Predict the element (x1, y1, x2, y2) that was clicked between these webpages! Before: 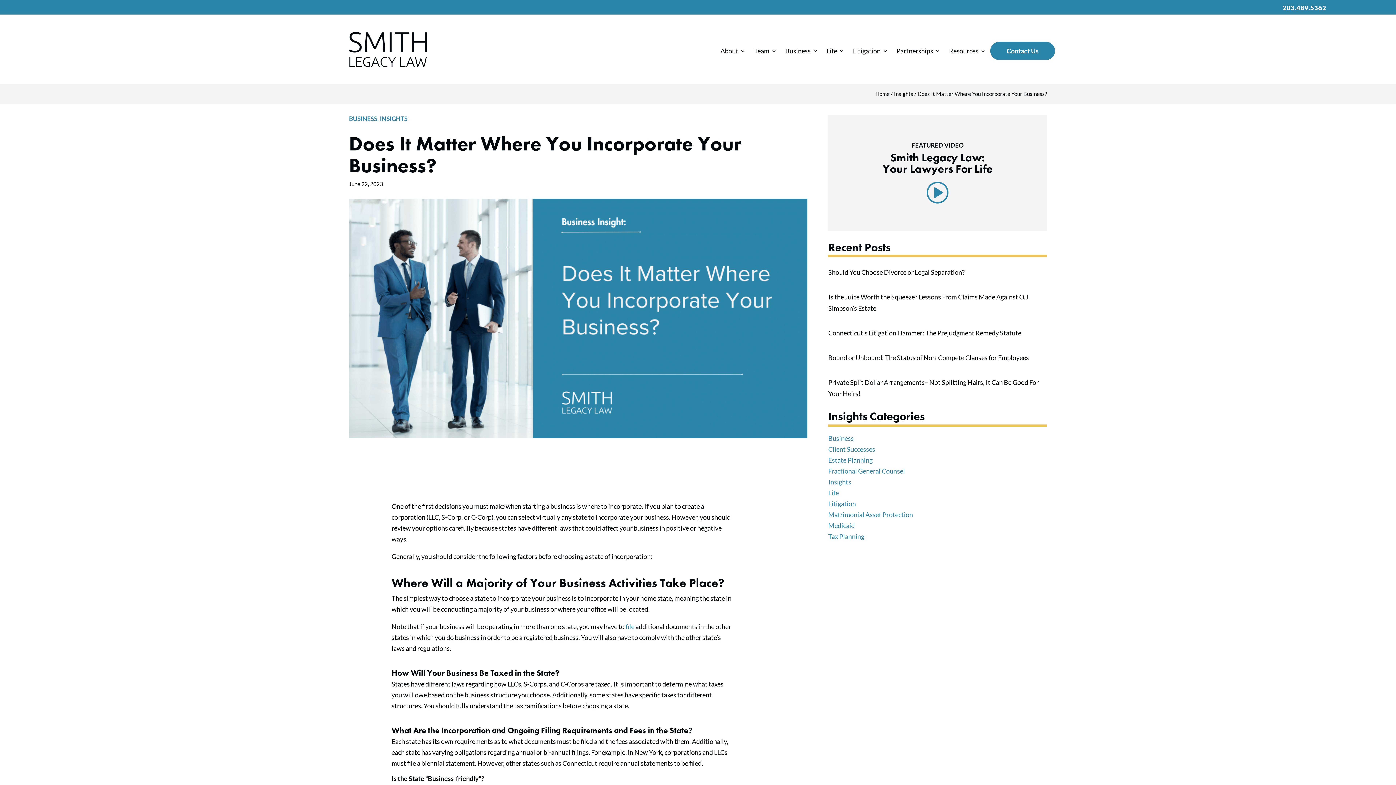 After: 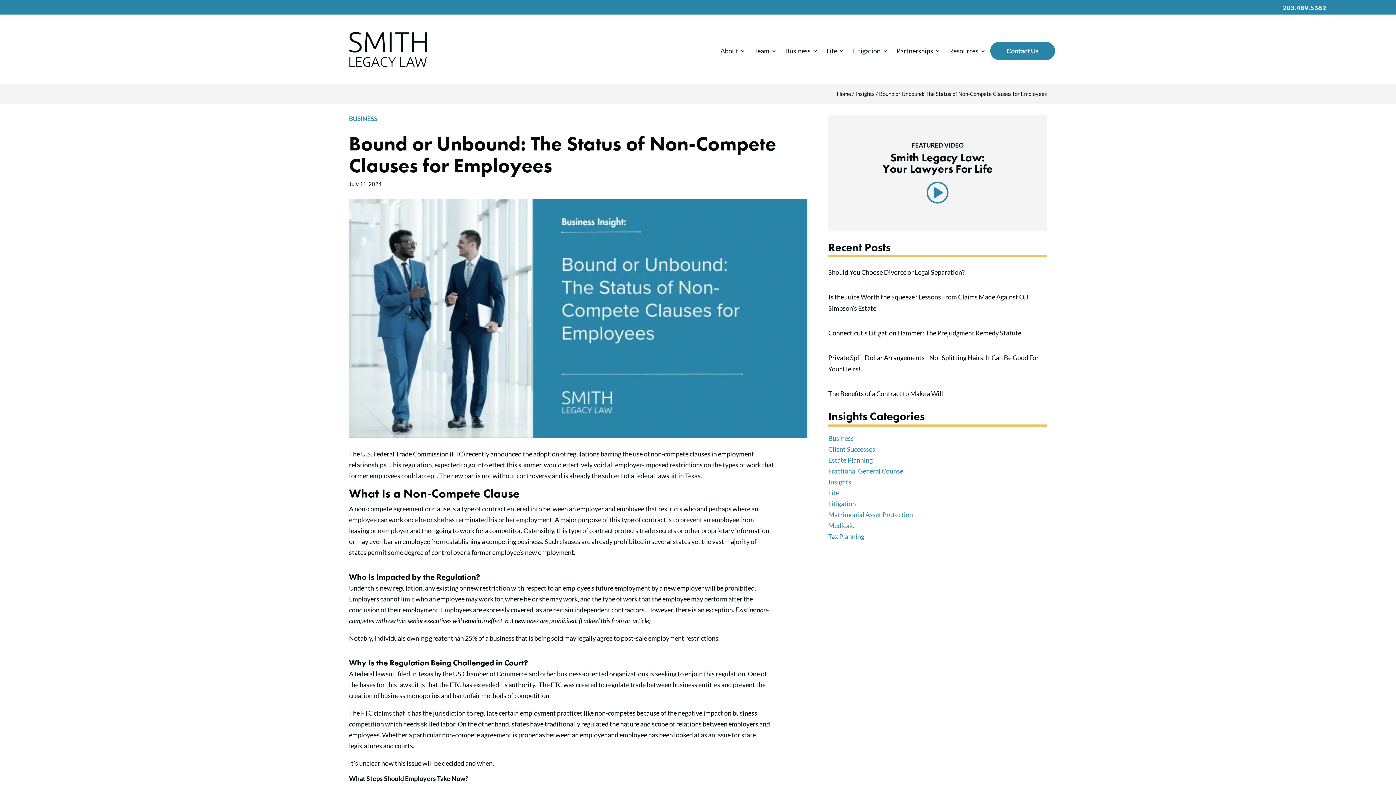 Action: label: Bound or Unbound: The Status of Non-Compete Clauses for Employees bbox: (828, 353, 1029, 361)